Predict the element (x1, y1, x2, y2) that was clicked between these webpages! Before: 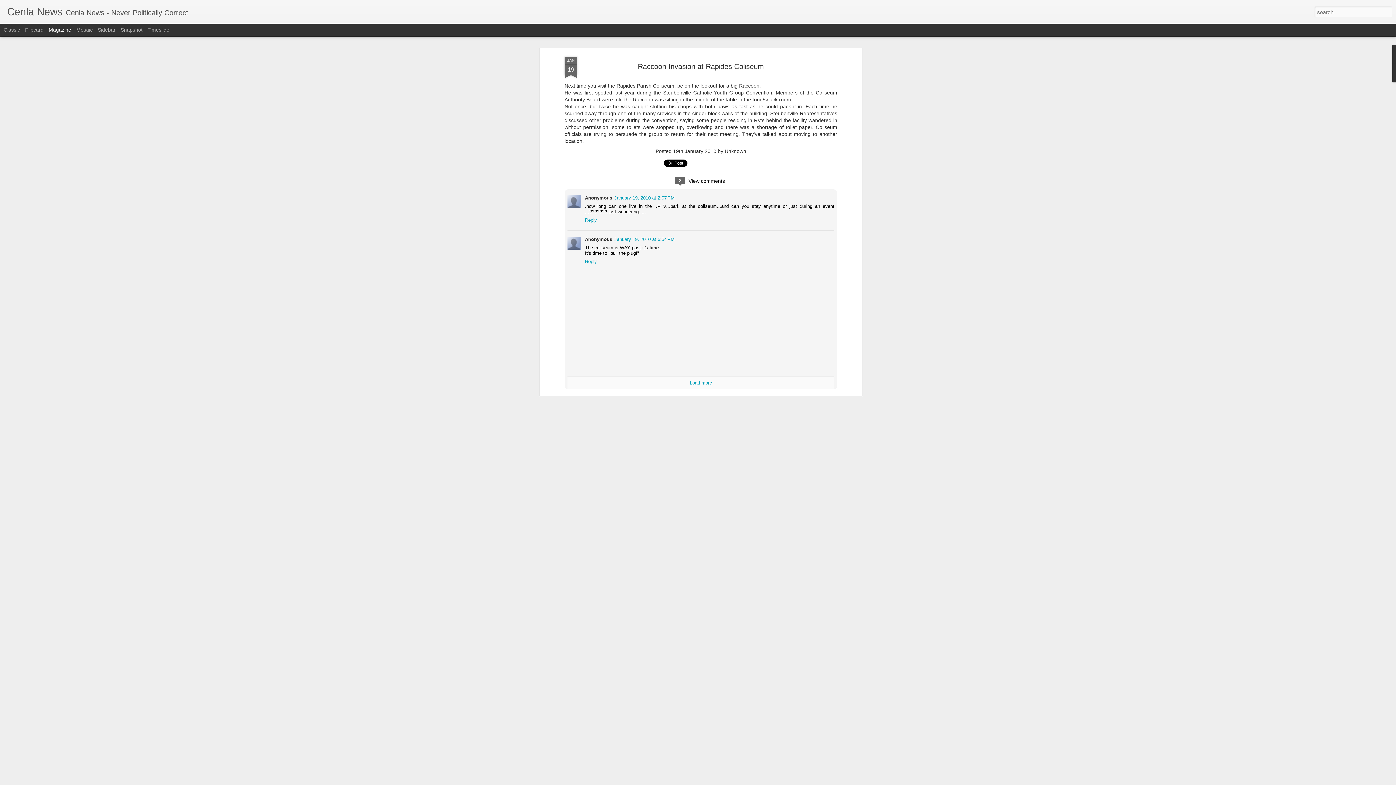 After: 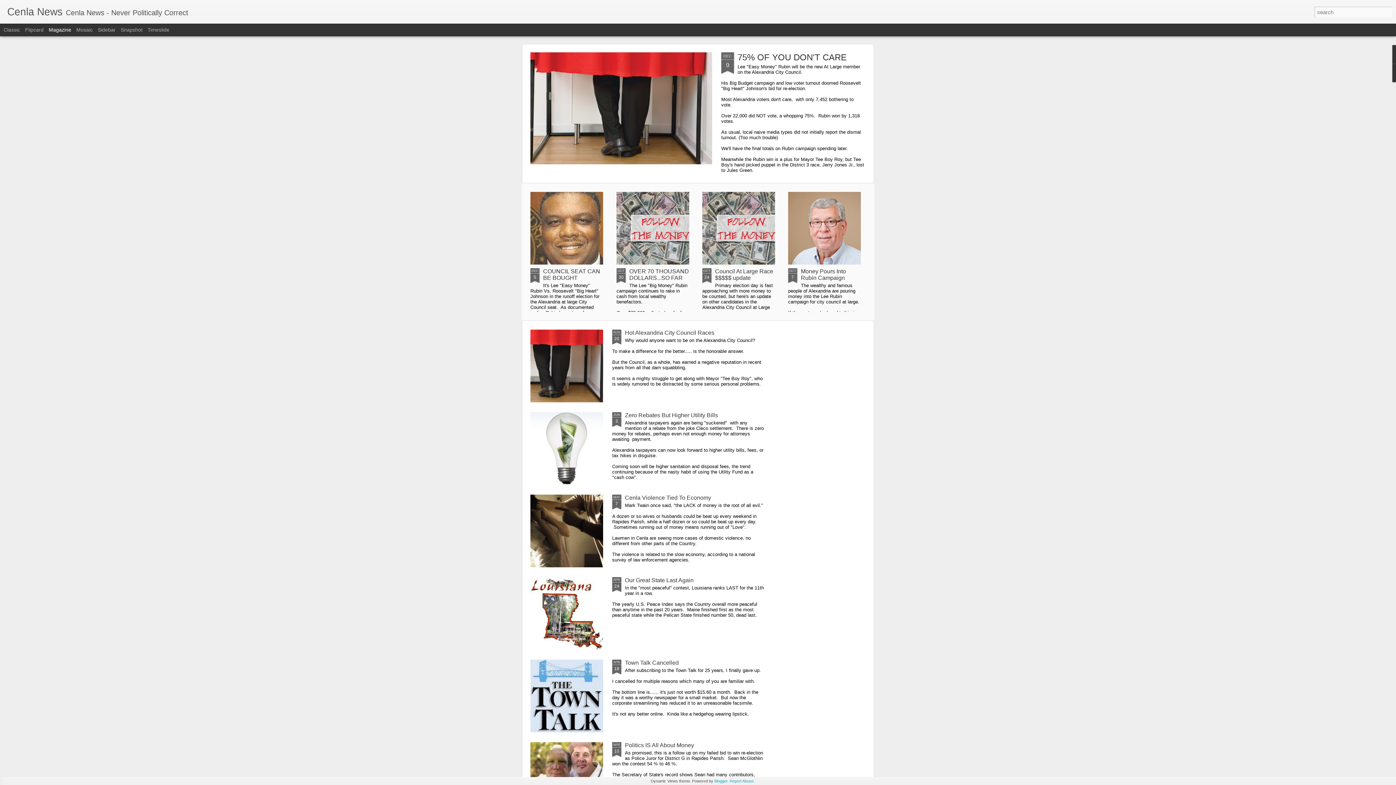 Action: bbox: (7, 10, 62, 16) label: Cenla News